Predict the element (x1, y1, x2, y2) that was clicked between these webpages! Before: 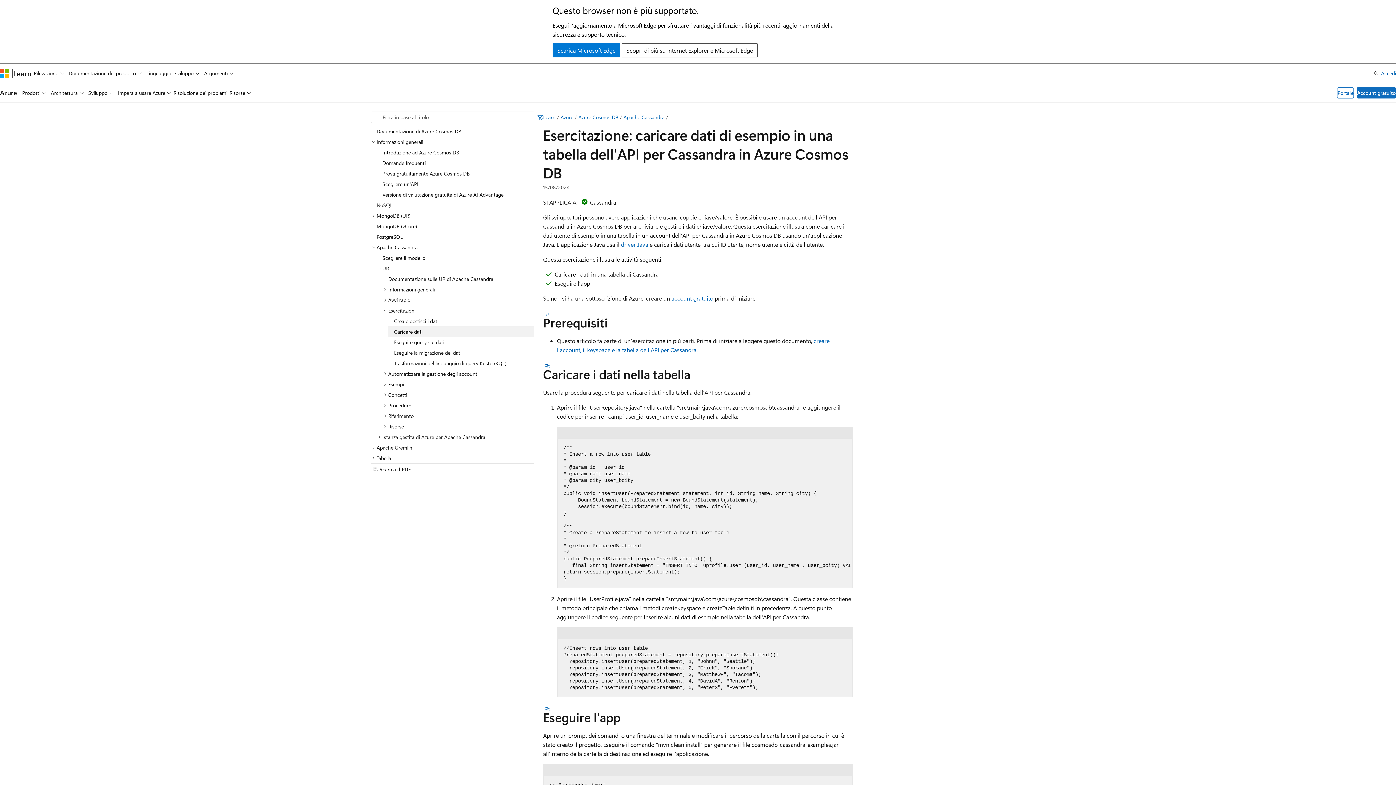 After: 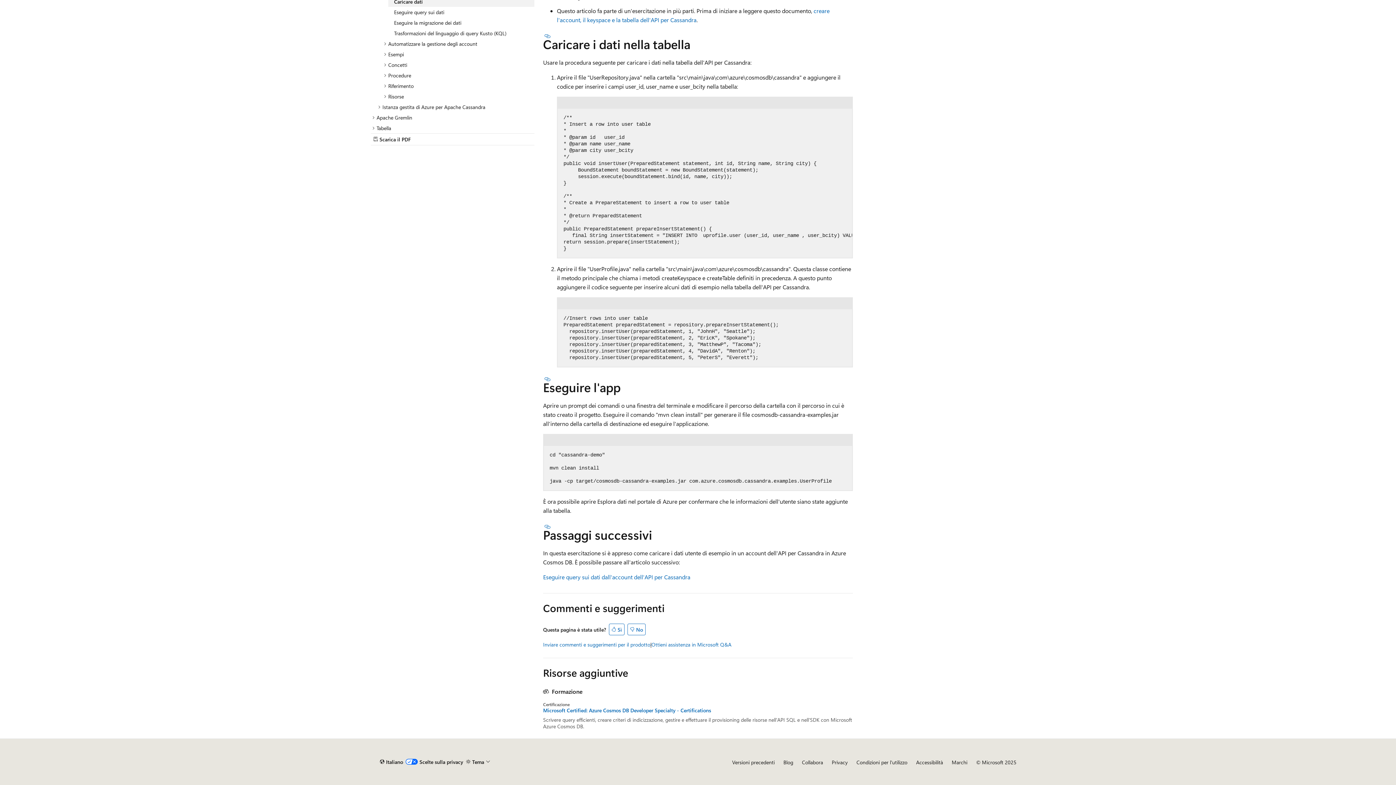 Action: bbox: (543, 363, 552, 368) label: Sezione intitolata: Caricare i dati nella tabella